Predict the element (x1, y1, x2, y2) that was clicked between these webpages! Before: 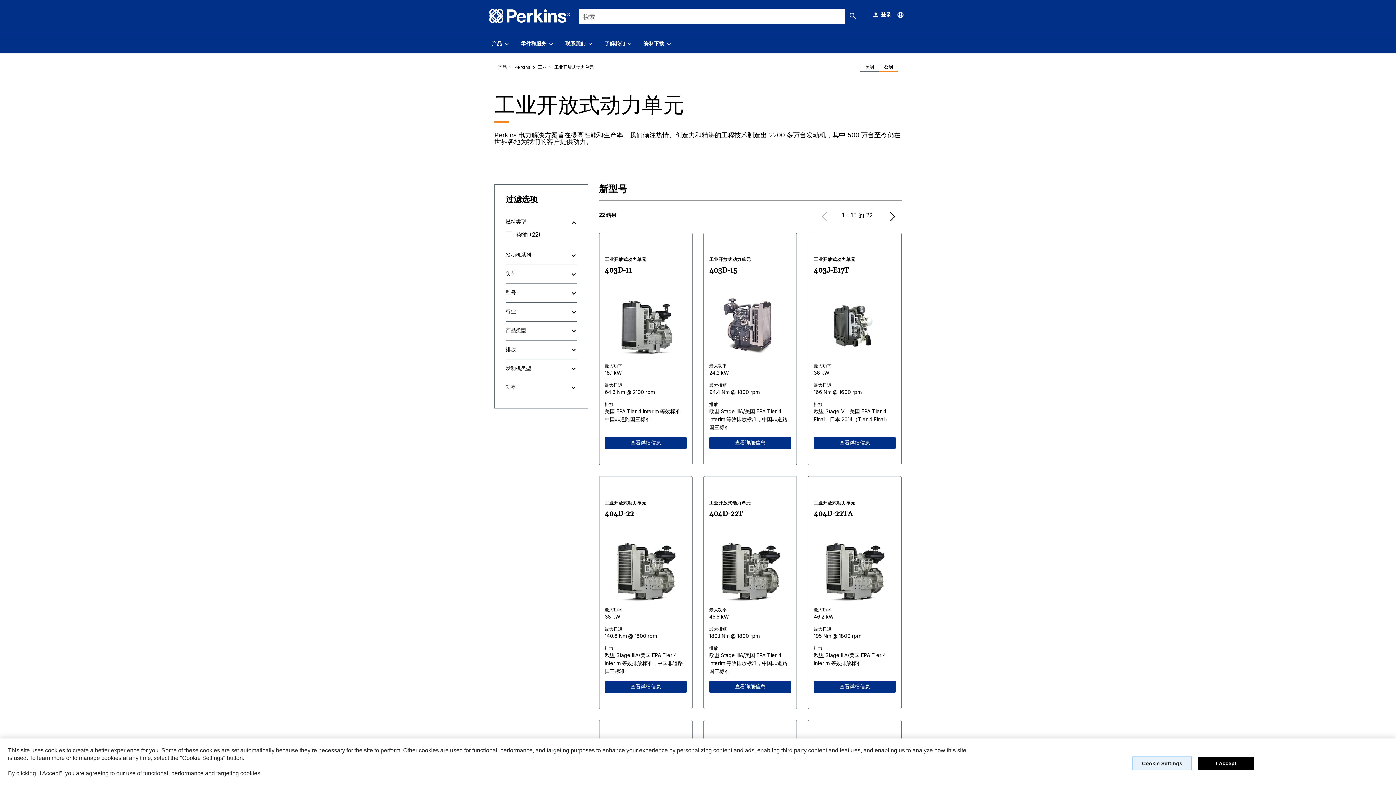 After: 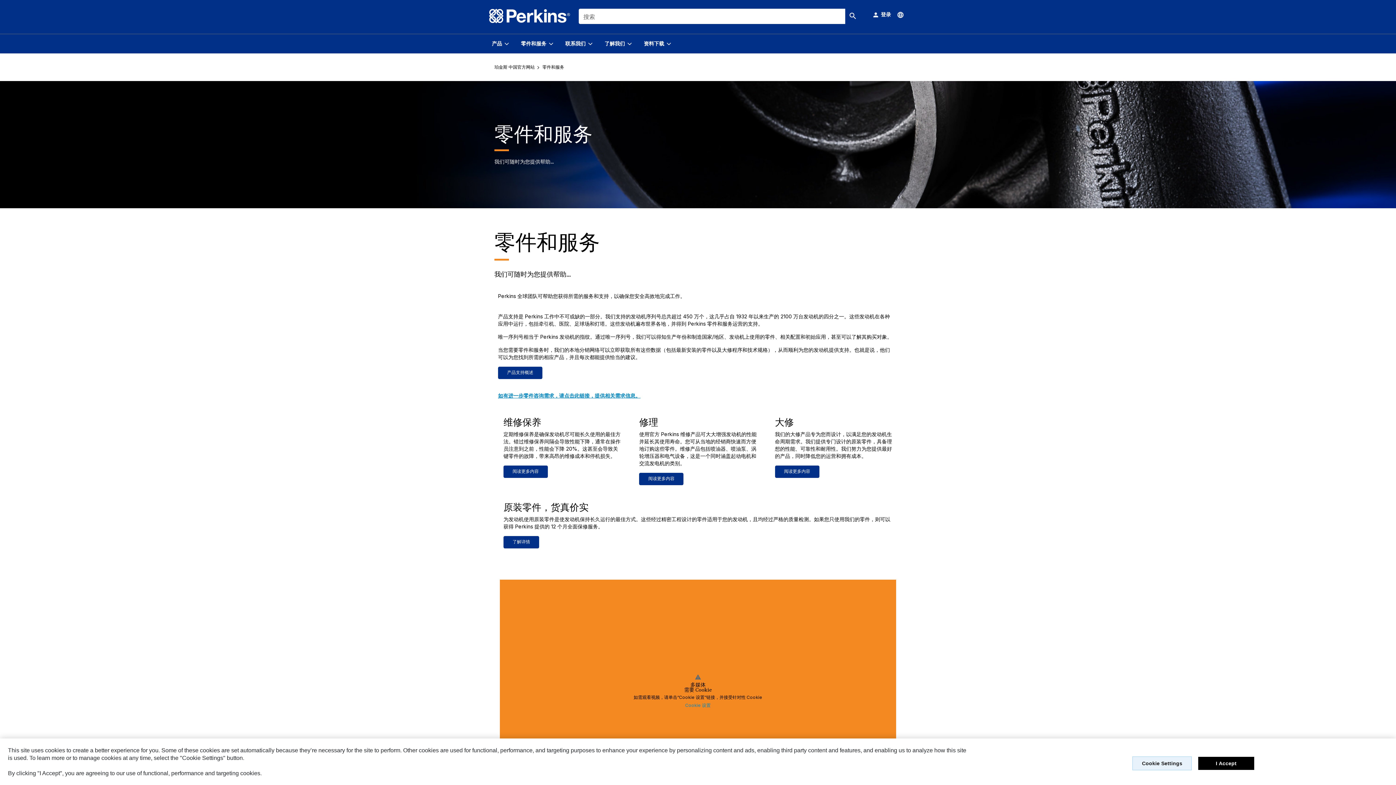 Action: label: 零件和服务 bbox: (573, 467, 598, 473)